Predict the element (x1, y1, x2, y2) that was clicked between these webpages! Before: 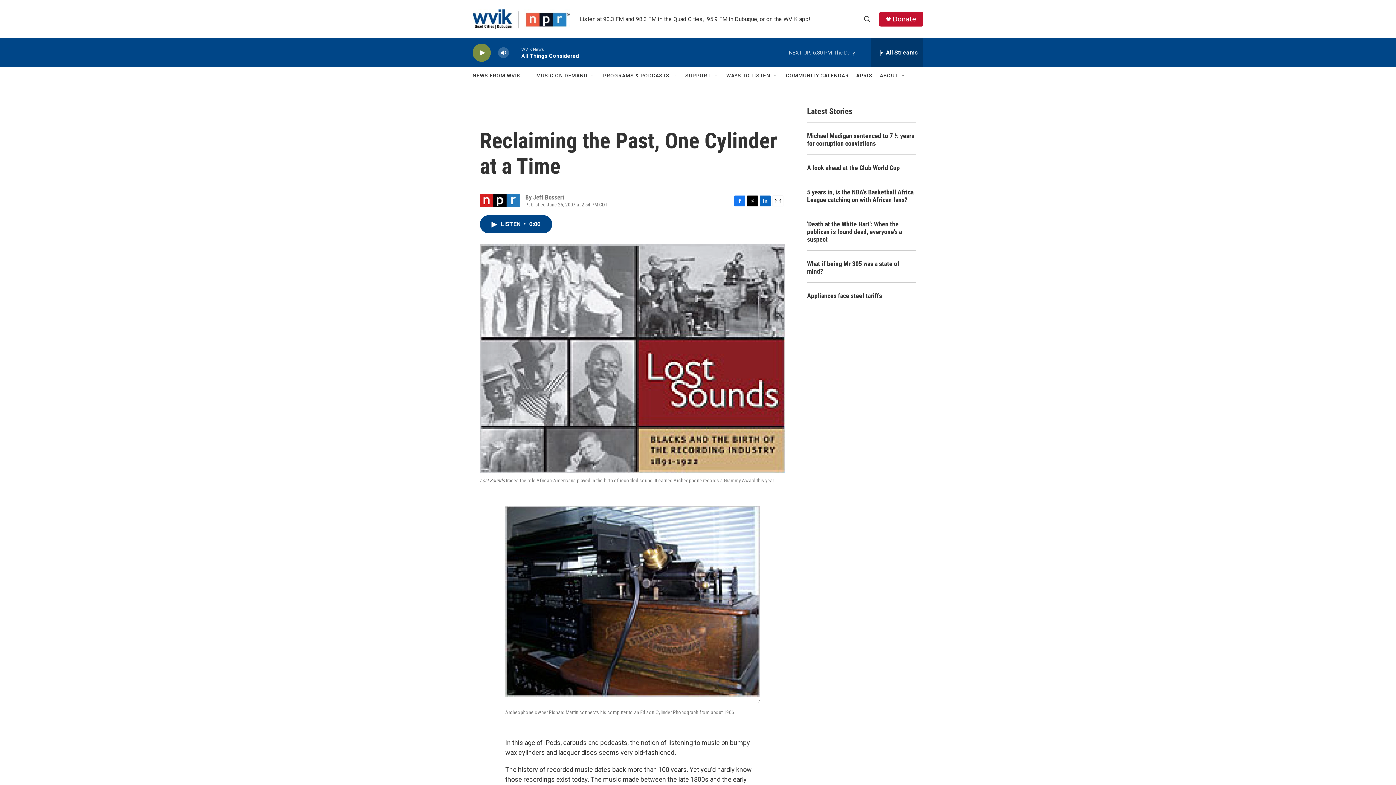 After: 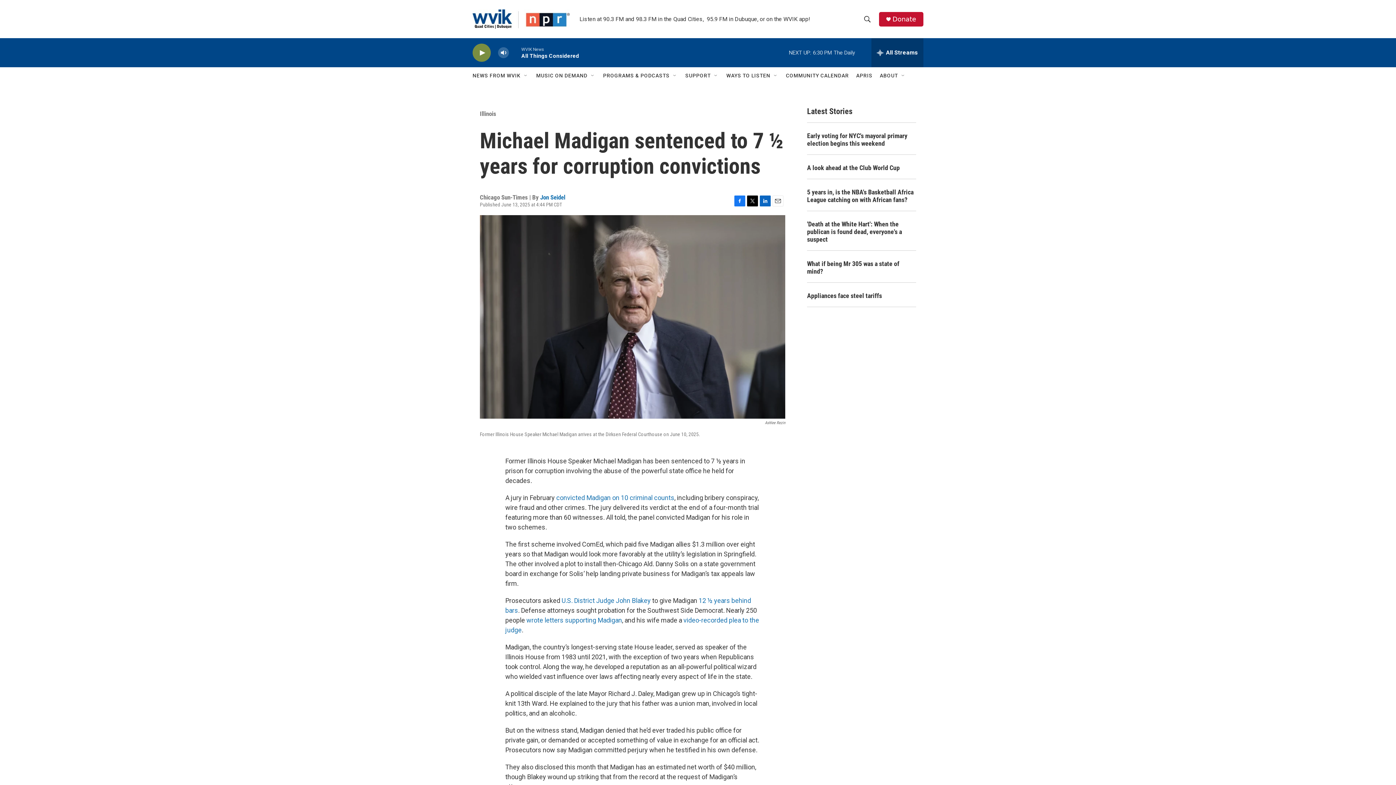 Action: label: Michael Madigan sentenced to 7 ½ years for corruption convictions bbox: (807, 132, 916, 147)